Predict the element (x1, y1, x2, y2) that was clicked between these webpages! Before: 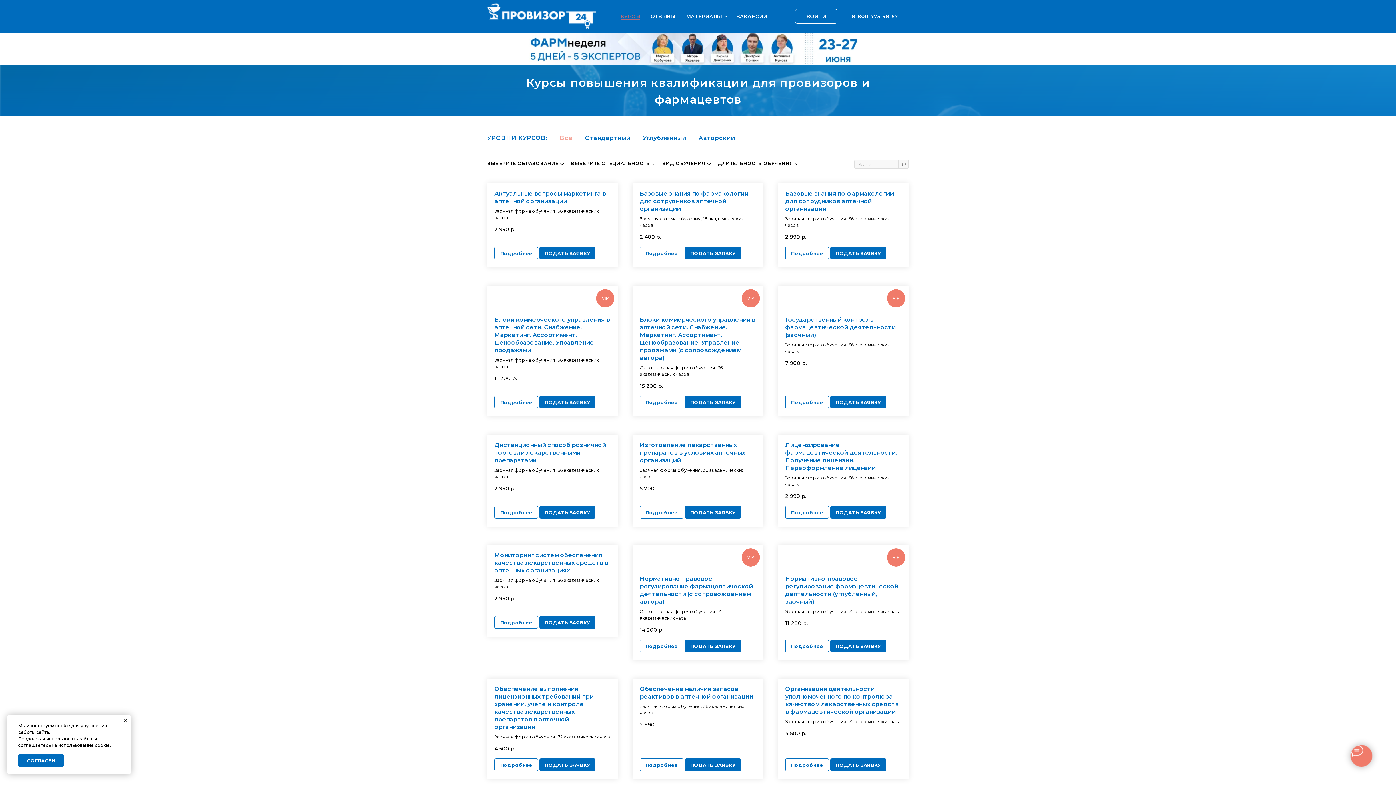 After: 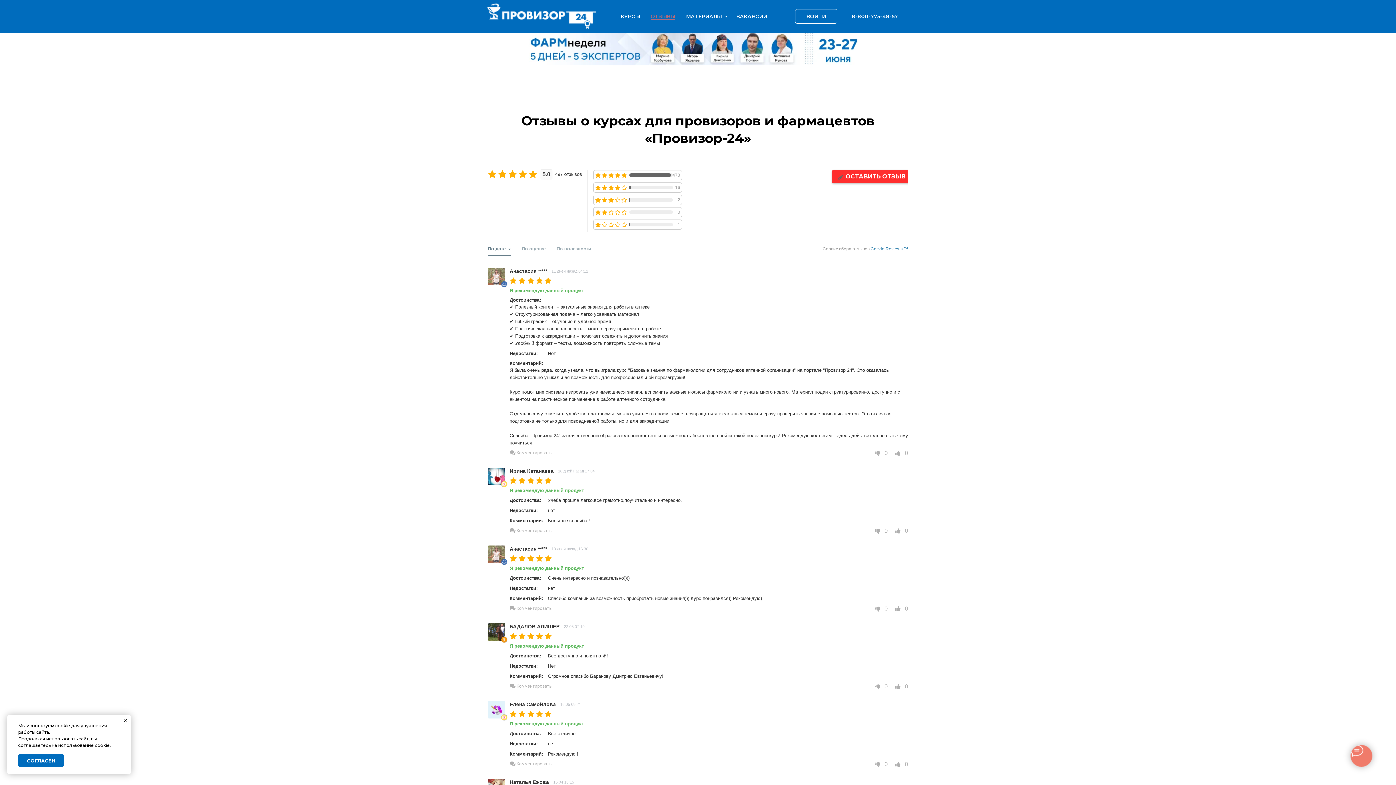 Action: label: ОТЗЫВЫ bbox: (650, 13, 675, 19)